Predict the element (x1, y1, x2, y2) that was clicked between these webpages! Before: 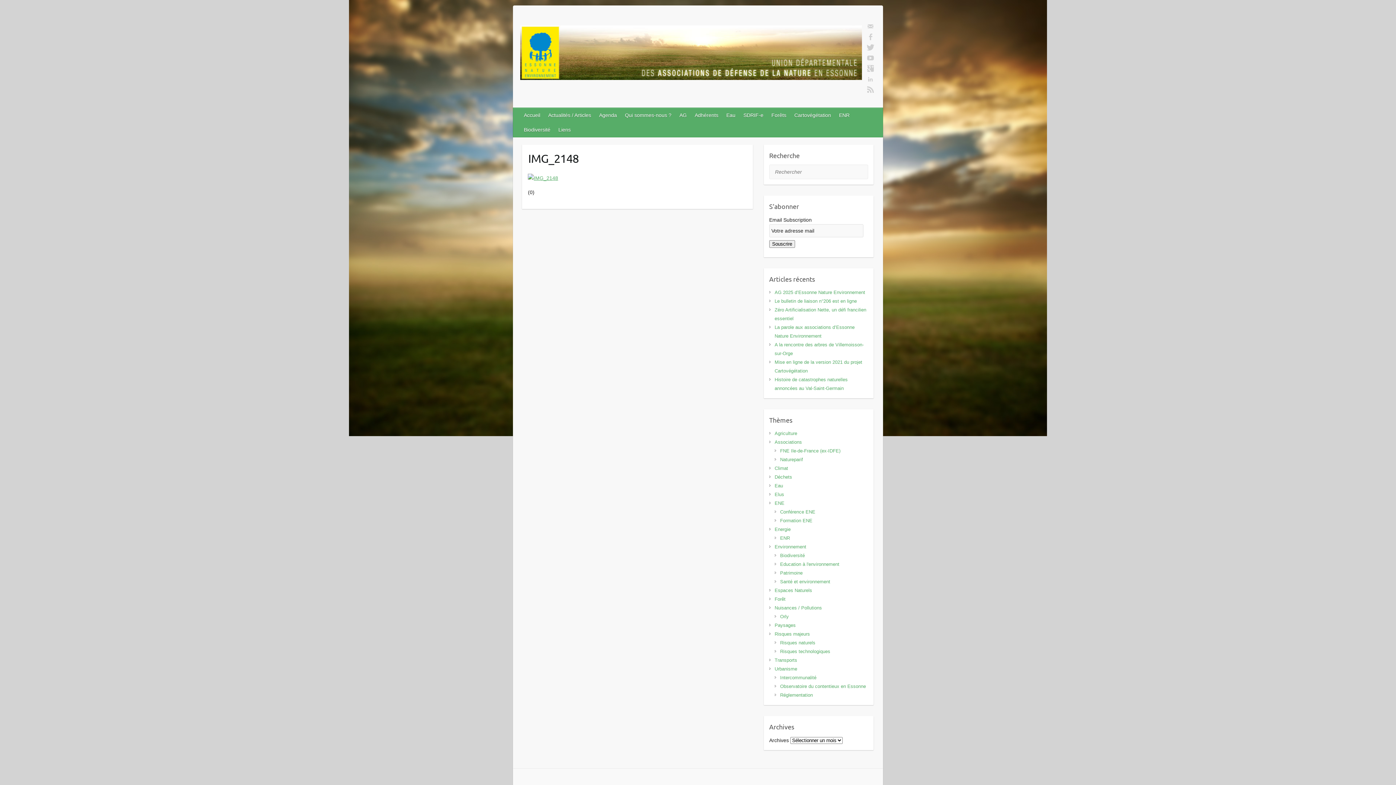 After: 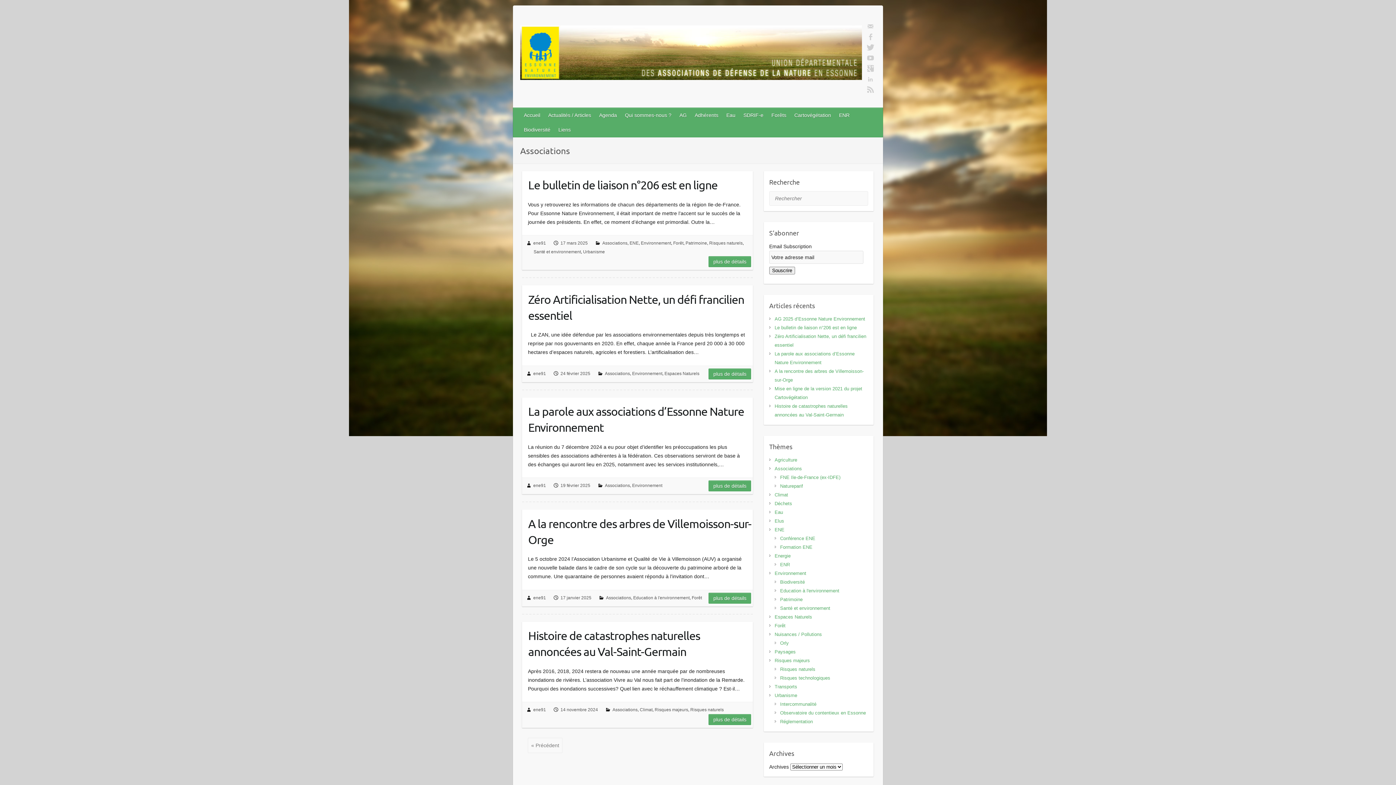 Action: label: Associations bbox: (774, 439, 802, 445)